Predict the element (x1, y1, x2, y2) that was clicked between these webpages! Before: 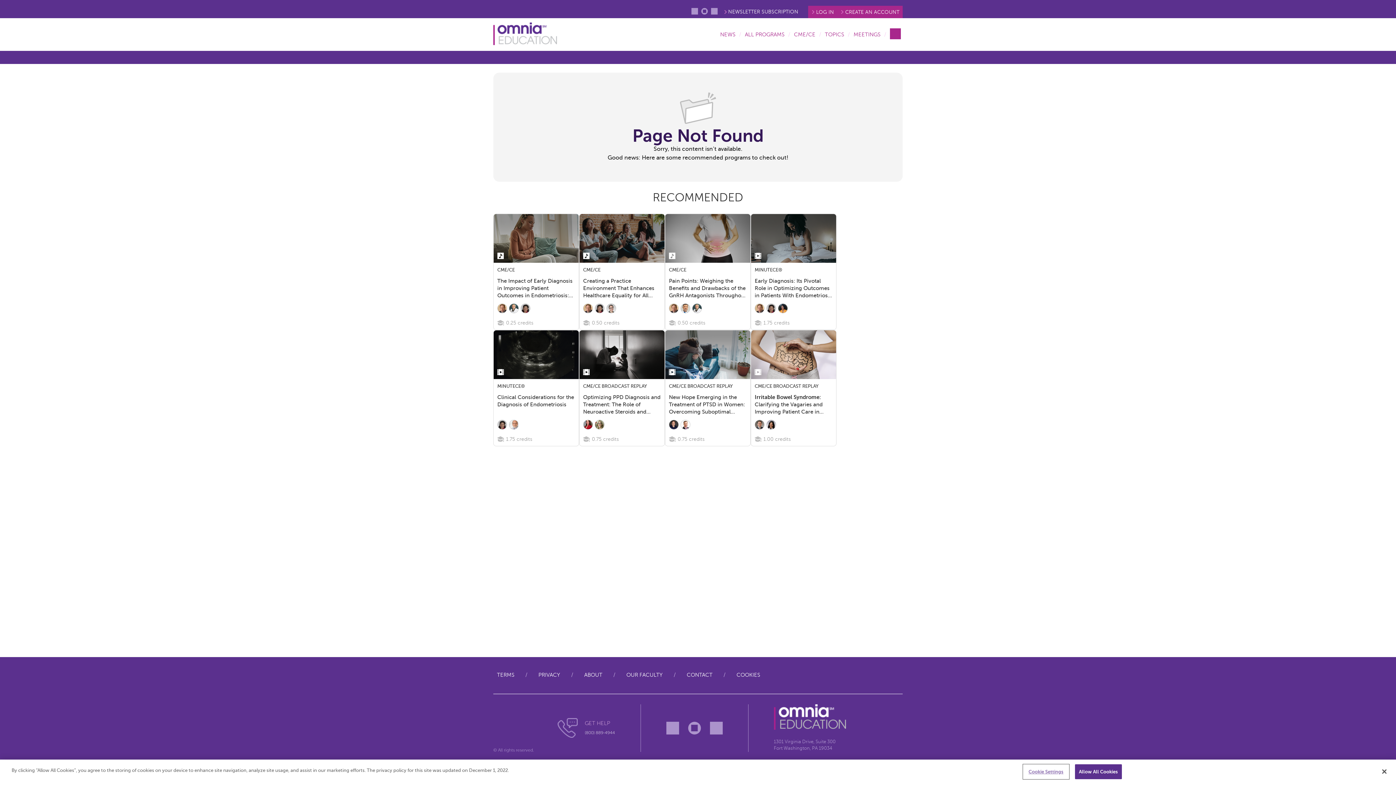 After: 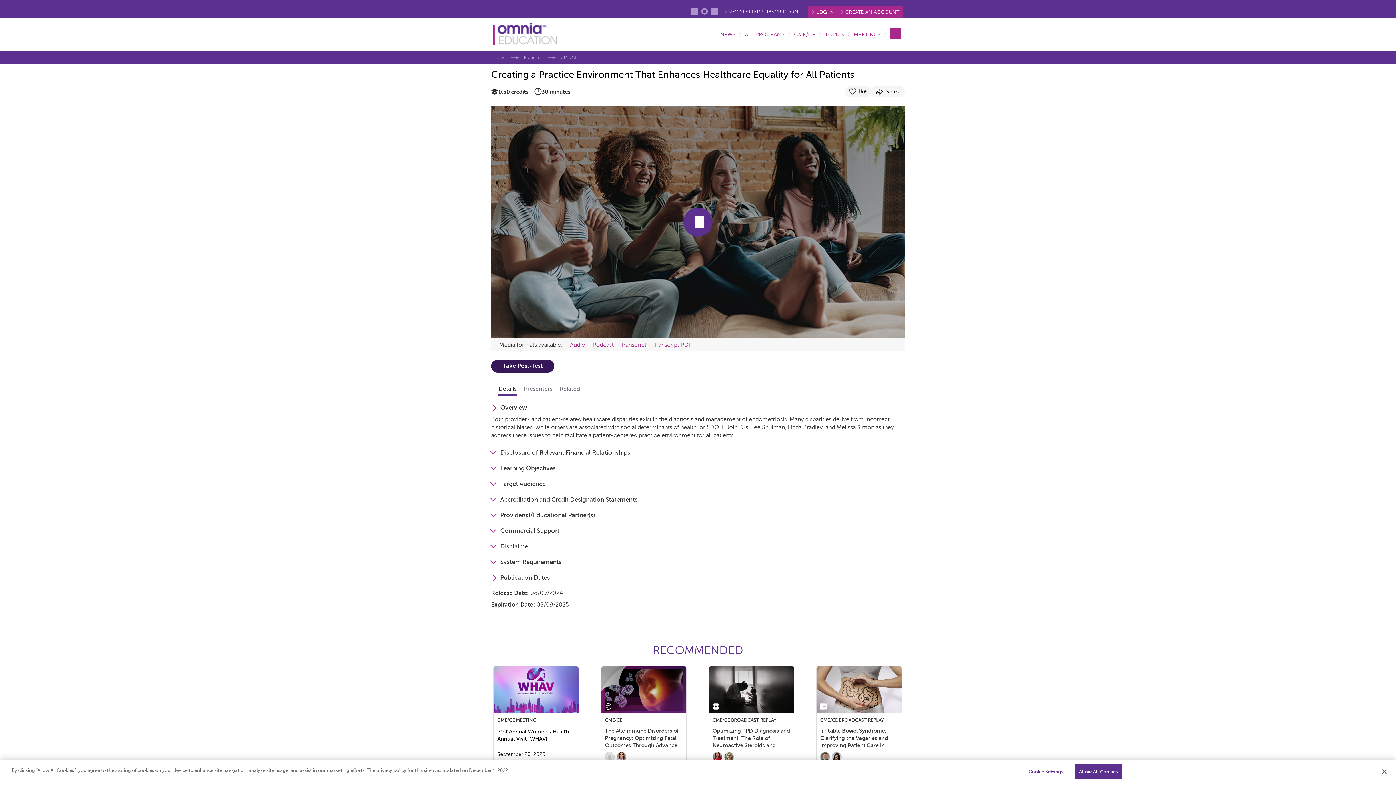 Action: label: Creating a Practice Environment That Enhances Healthcare Equality for All Patients bbox: (579, 277, 664, 301)